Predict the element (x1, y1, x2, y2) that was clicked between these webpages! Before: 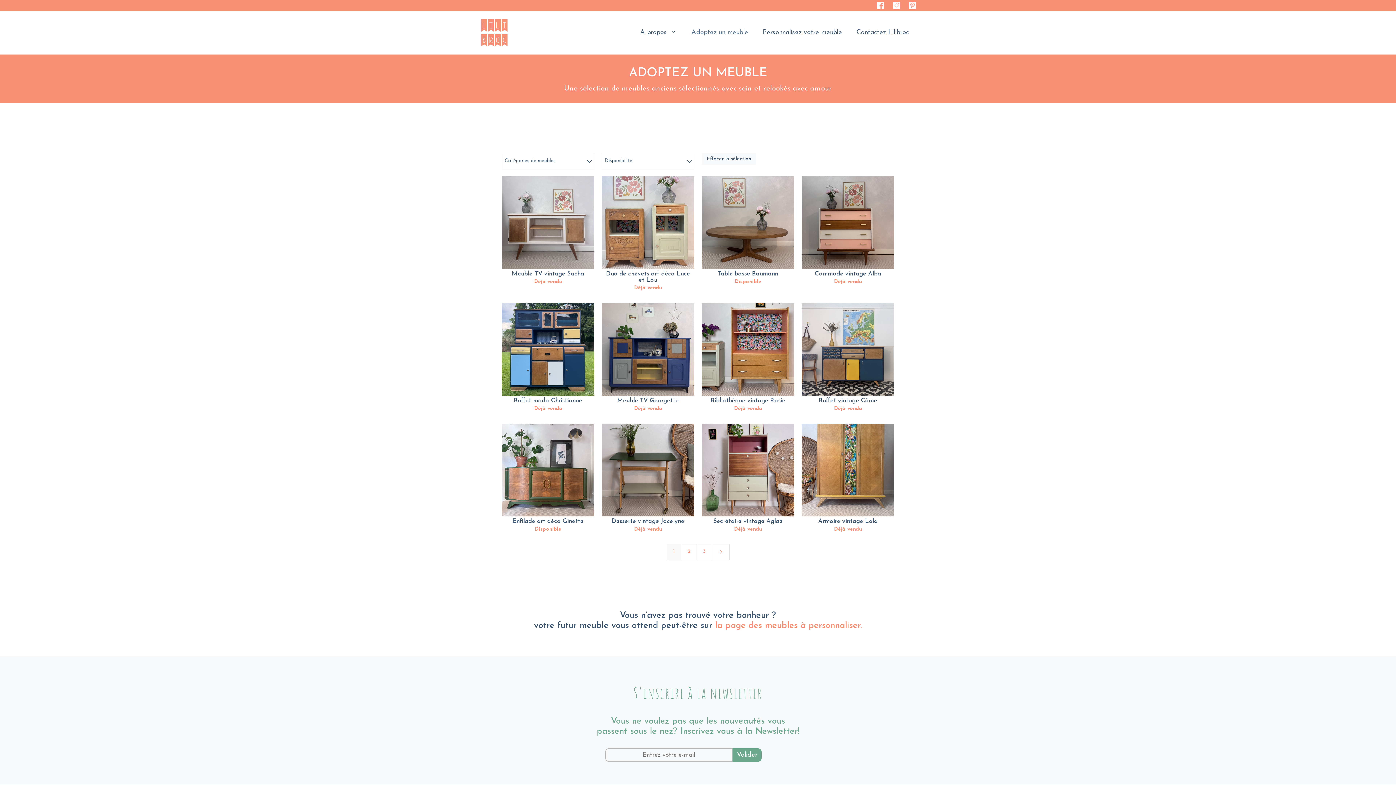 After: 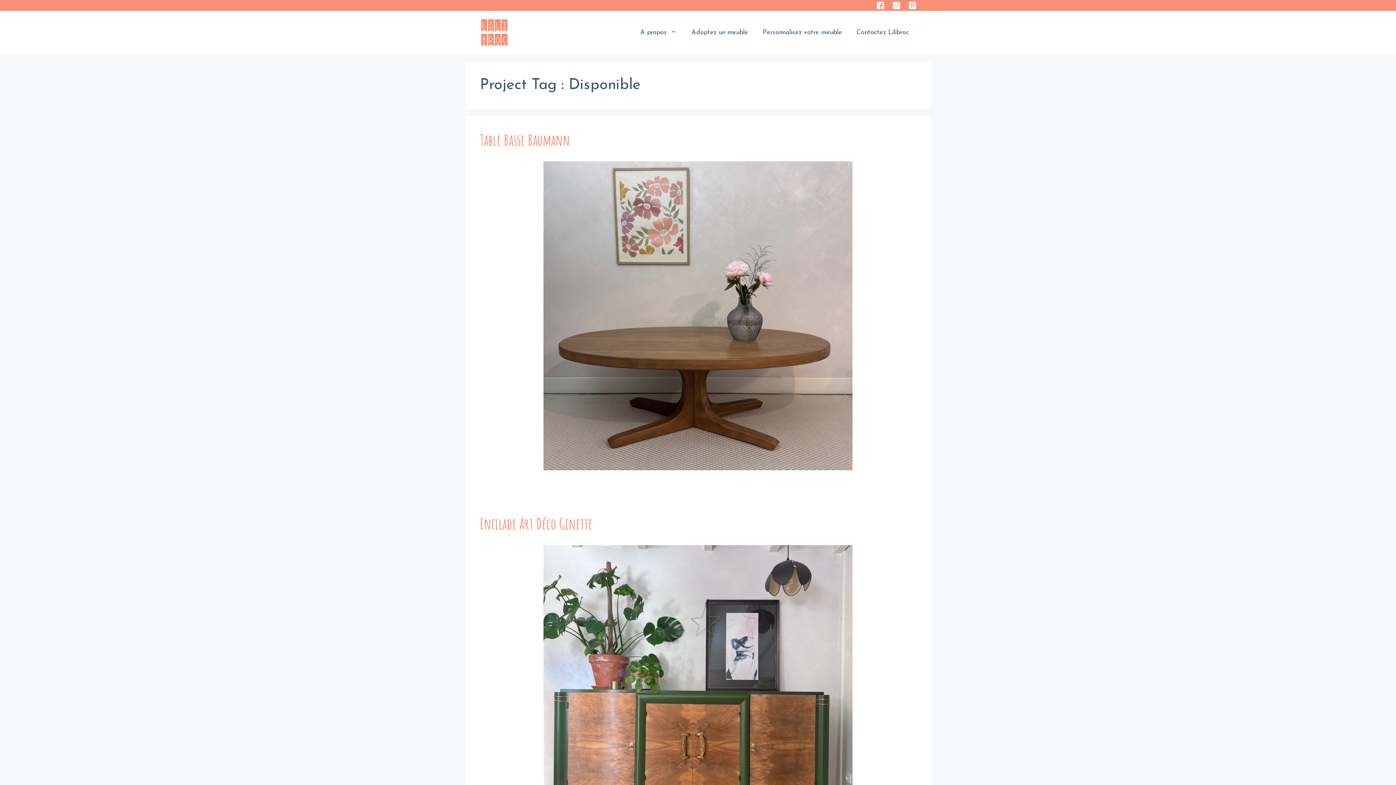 Action: label: Disponible bbox: (734, 279, 761, 288)